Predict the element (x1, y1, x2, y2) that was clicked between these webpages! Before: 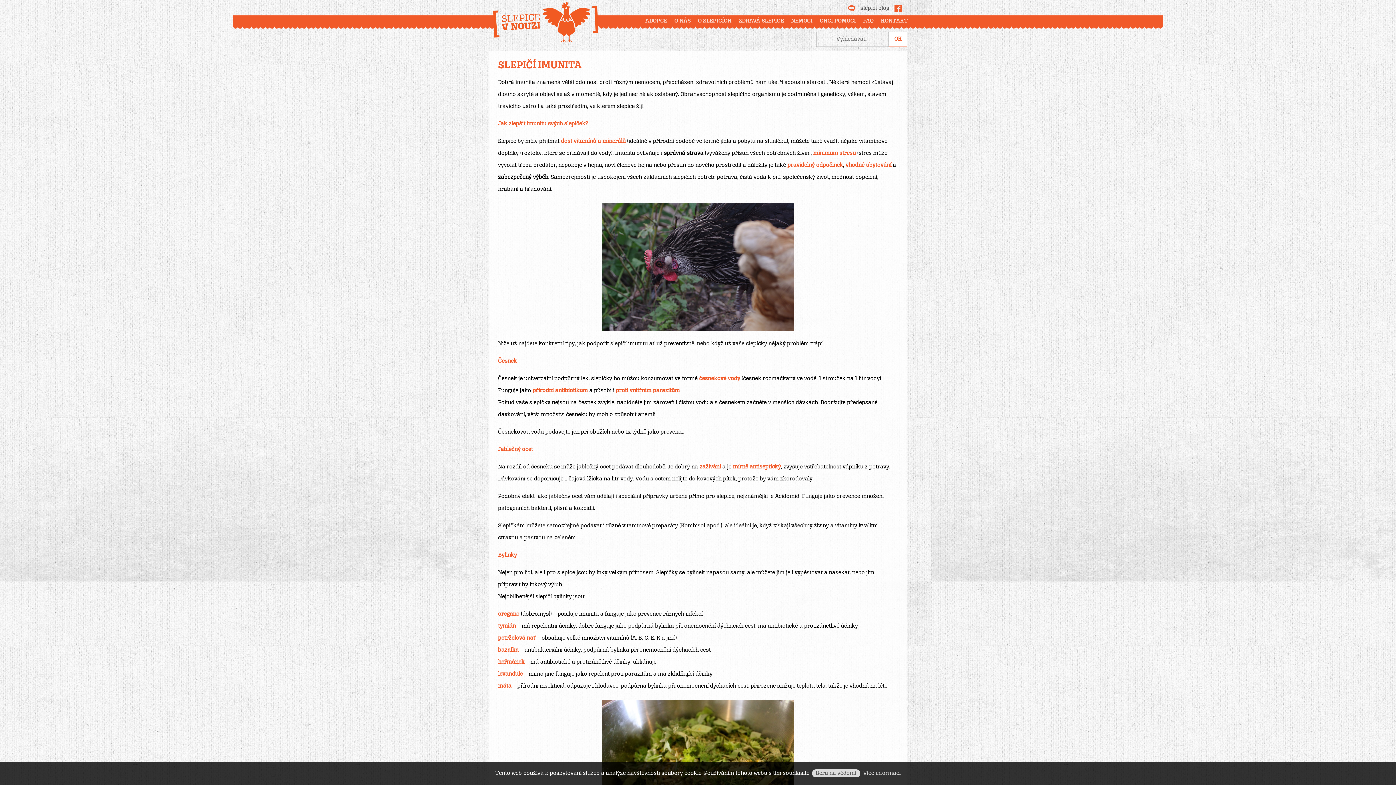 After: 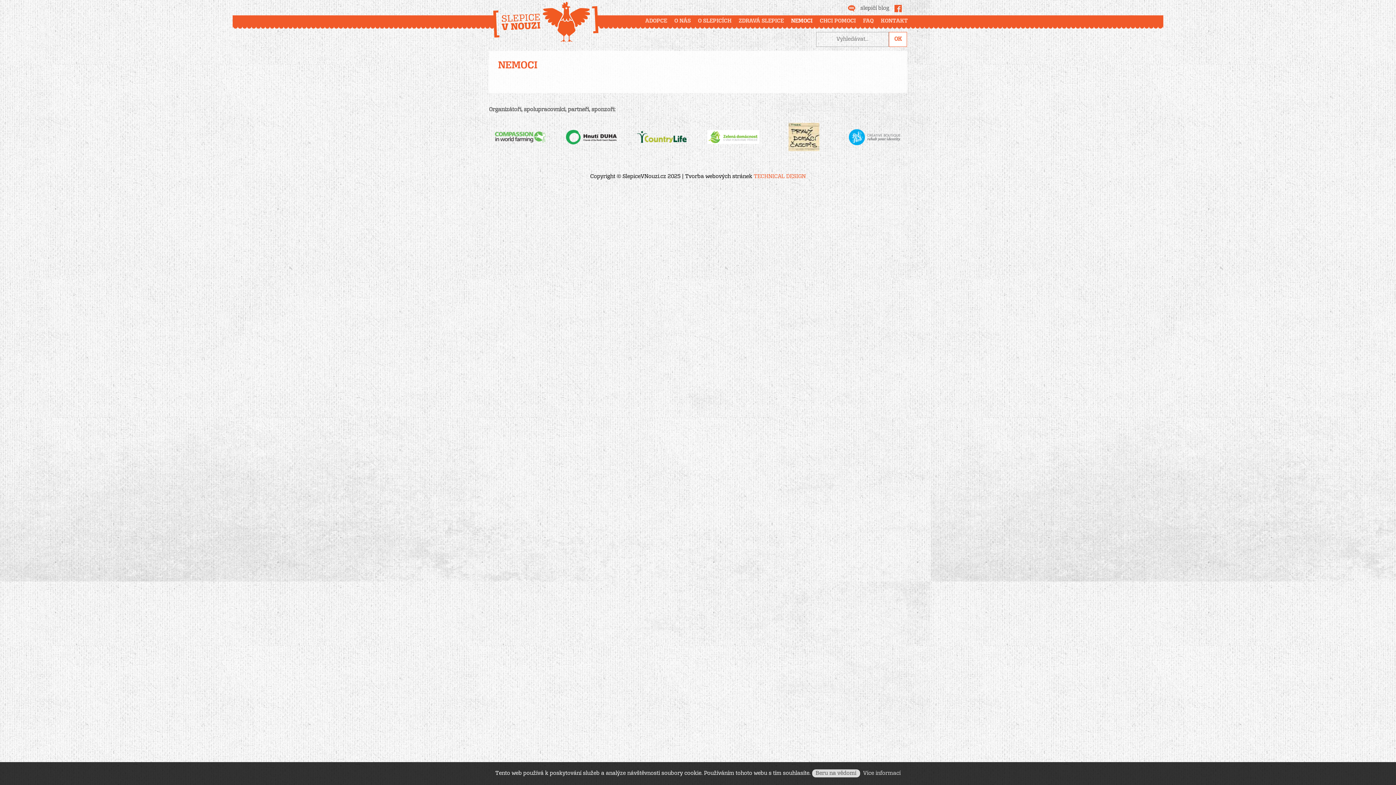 Action: label: NEMOCI bbox: (791, 15, 812, 27)